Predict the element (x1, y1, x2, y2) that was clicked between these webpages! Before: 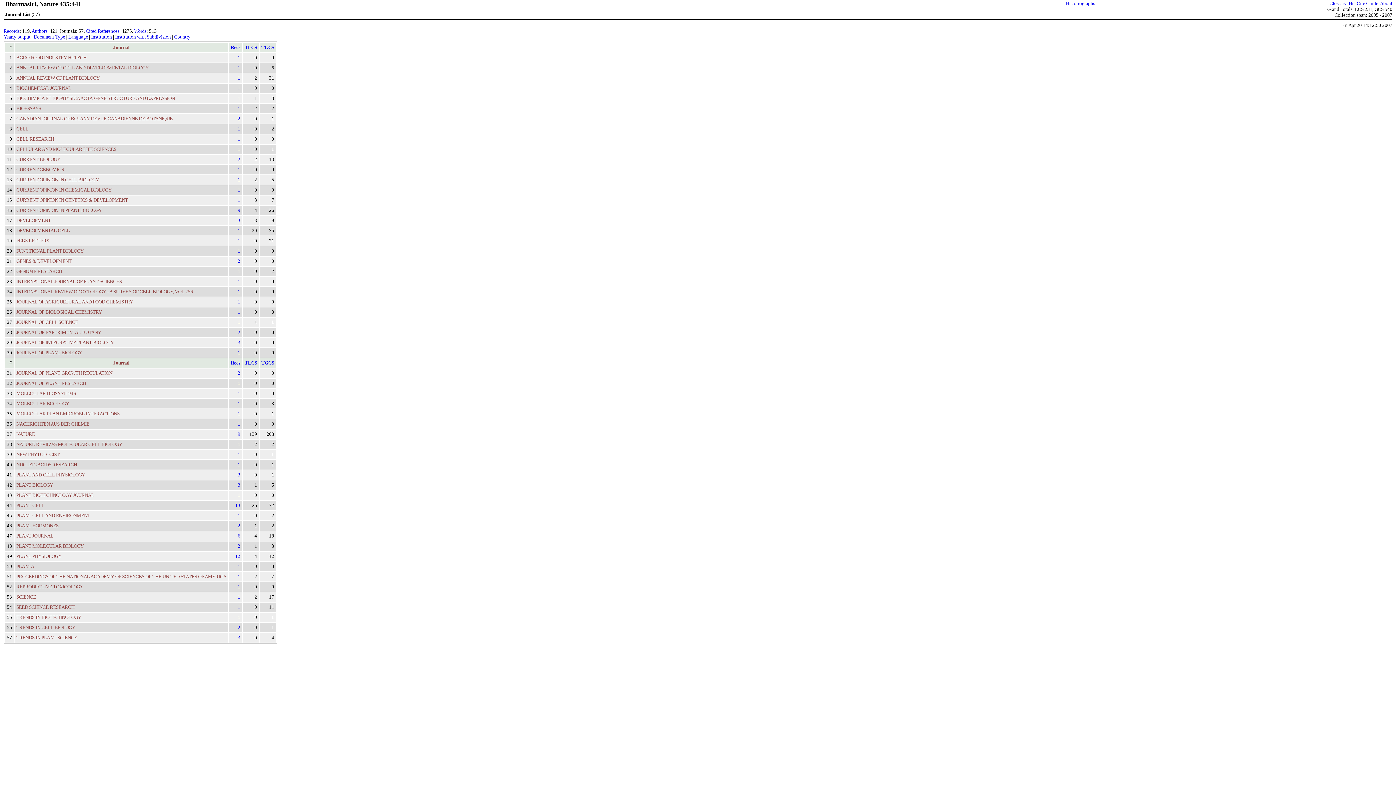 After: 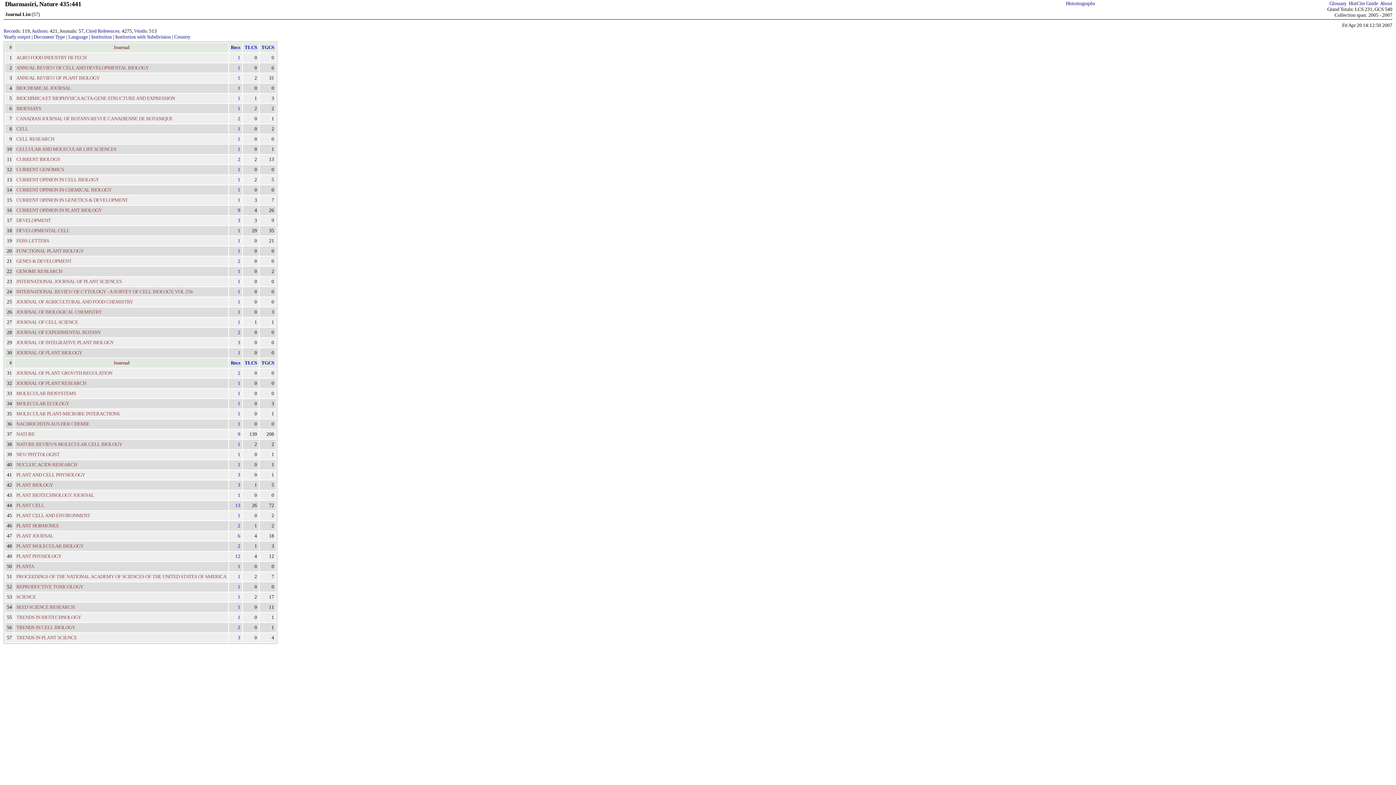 Action: label: 3 bbox: (271, 543, 274, 549)